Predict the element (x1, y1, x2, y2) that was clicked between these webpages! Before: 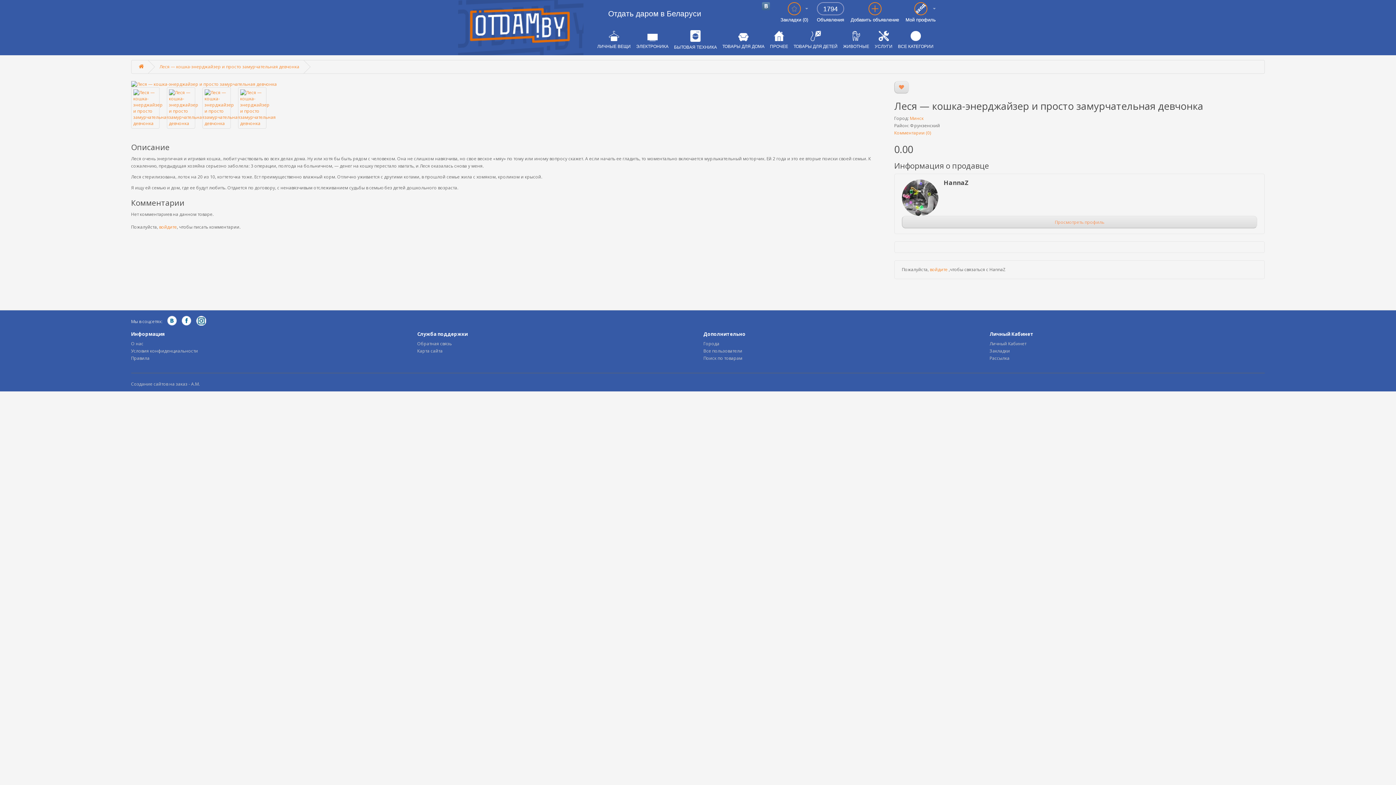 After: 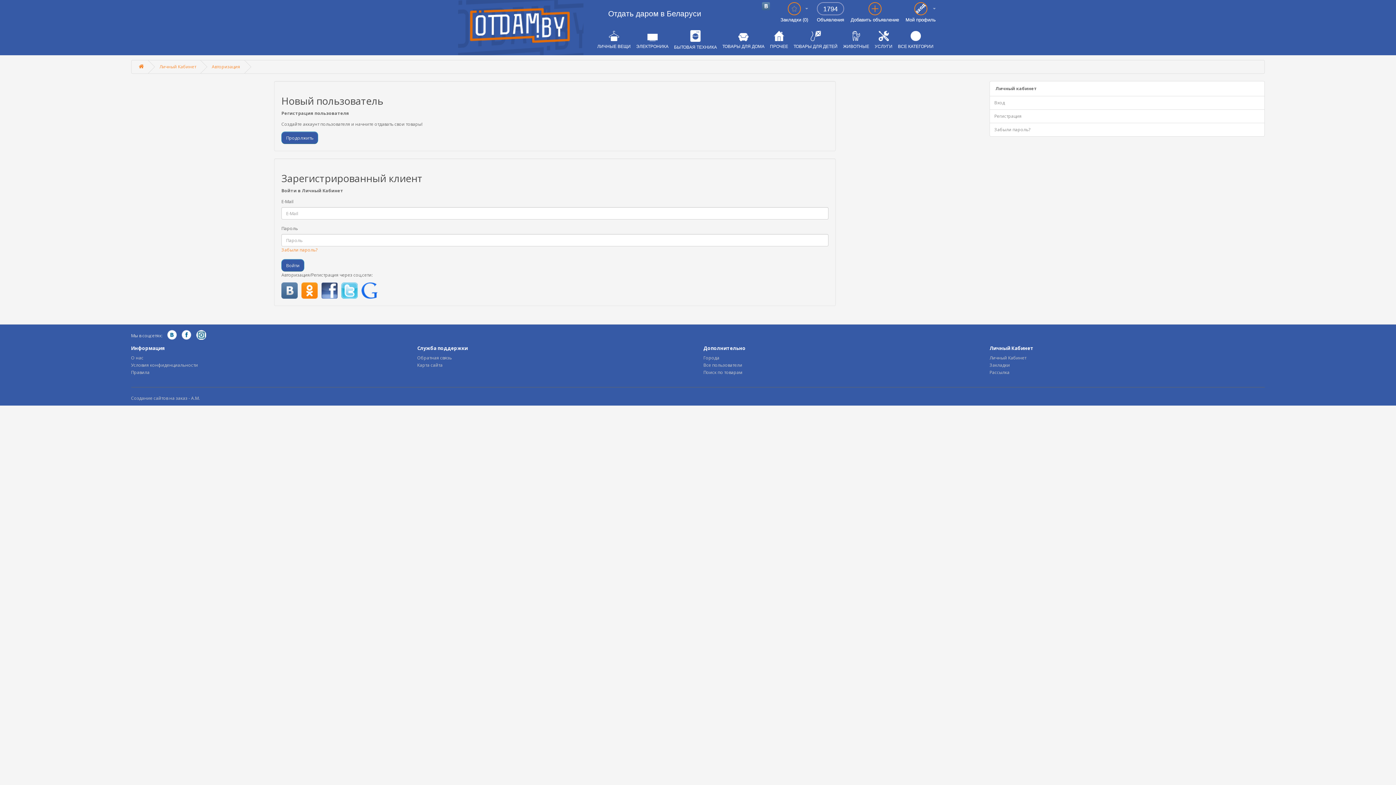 Action: bbox: (868, 2, 881, 8)